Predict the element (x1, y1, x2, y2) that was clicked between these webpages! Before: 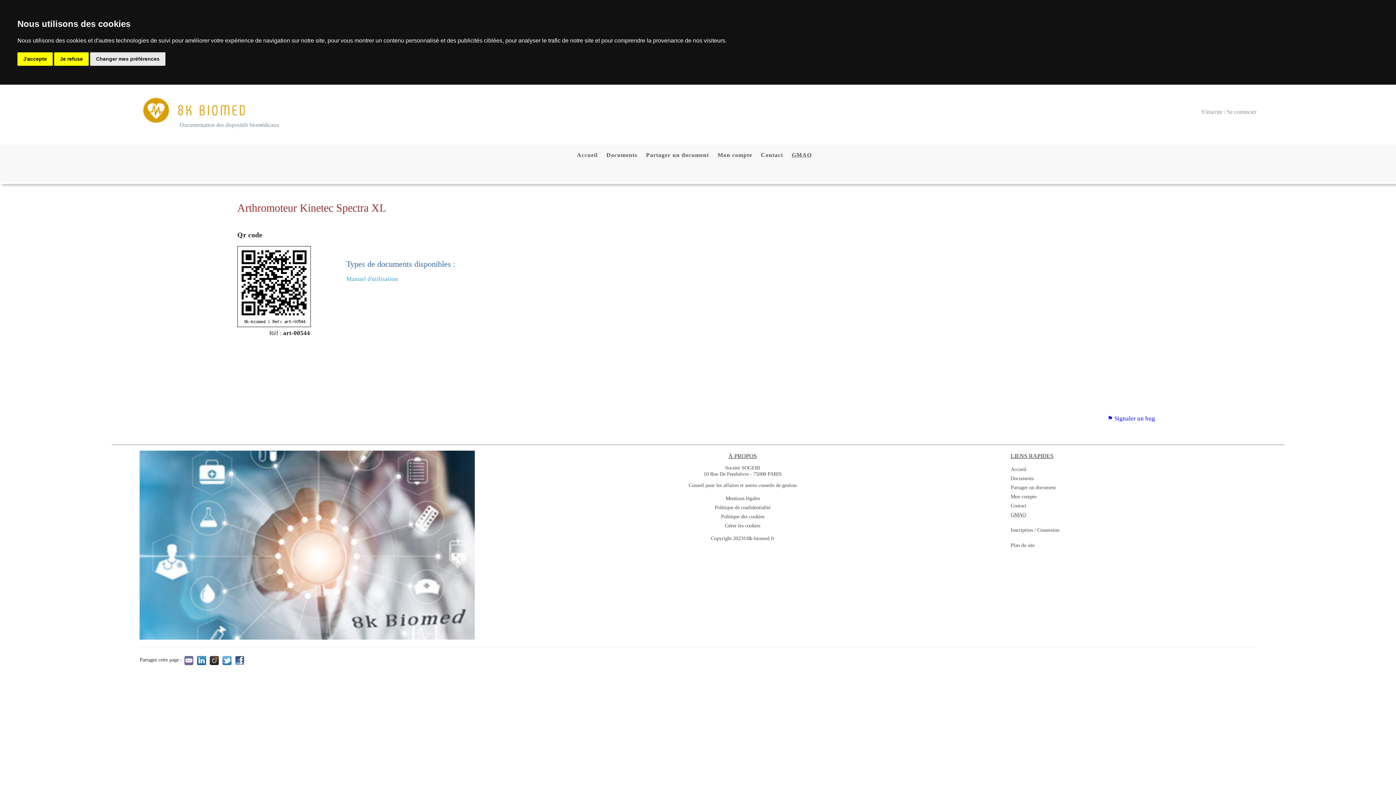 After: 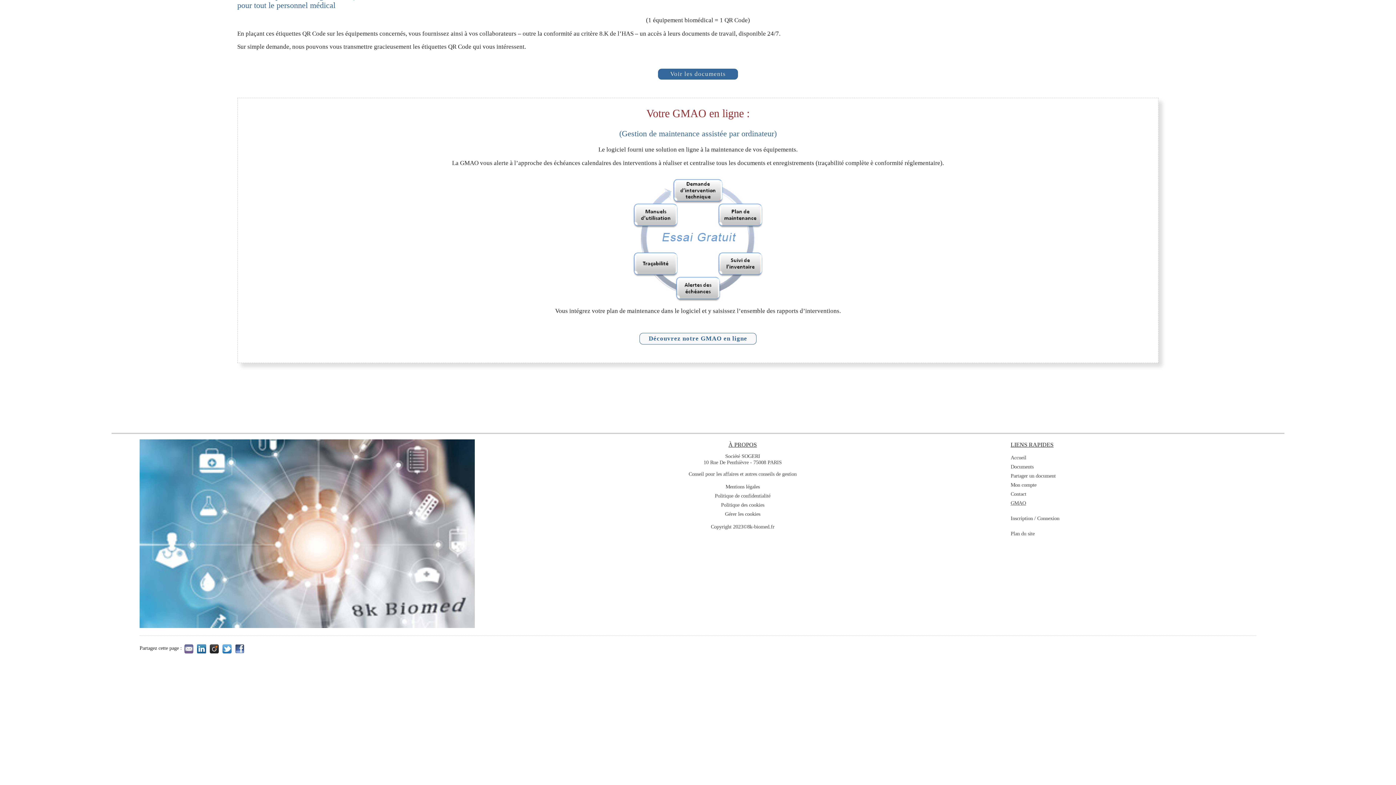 Action: label: GMAO bbox: (1010, 511, 1026, 517)